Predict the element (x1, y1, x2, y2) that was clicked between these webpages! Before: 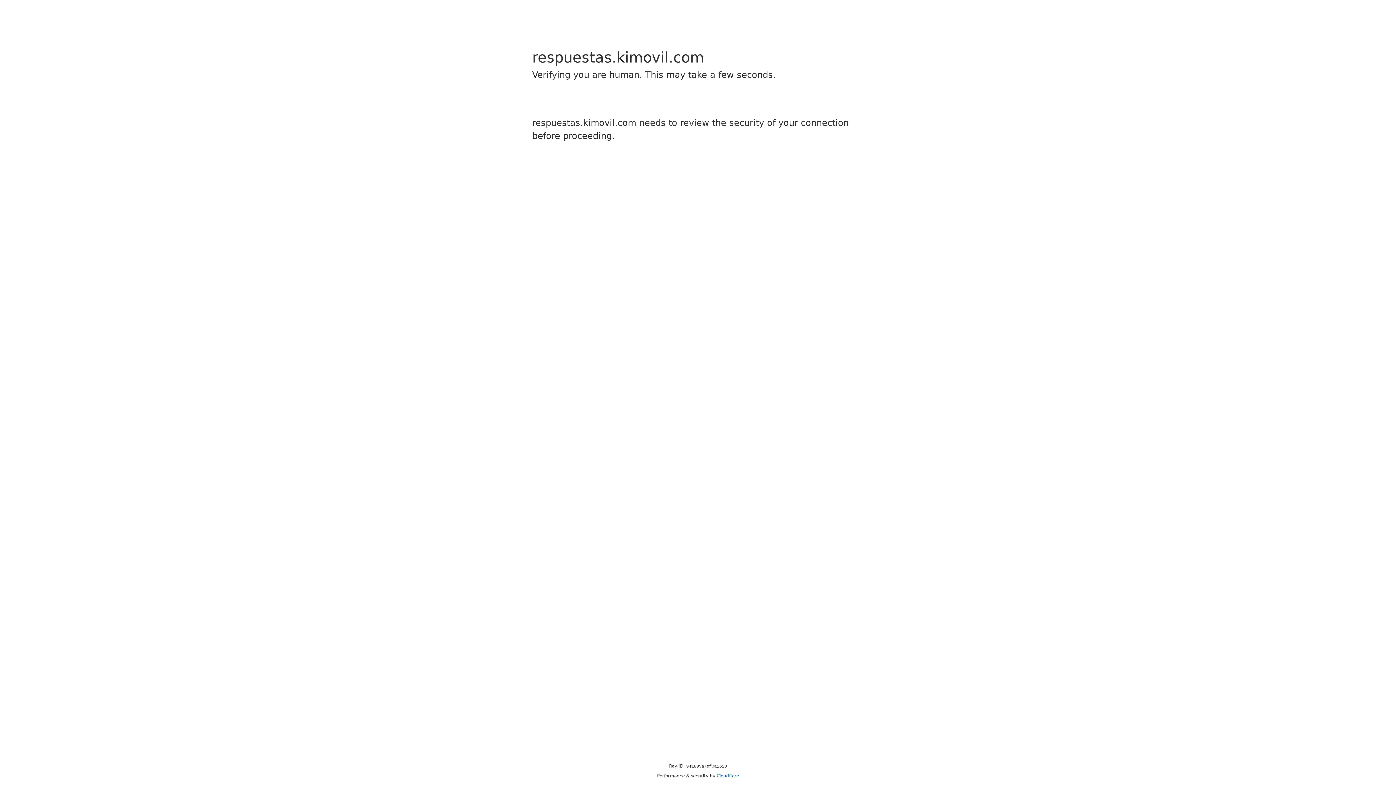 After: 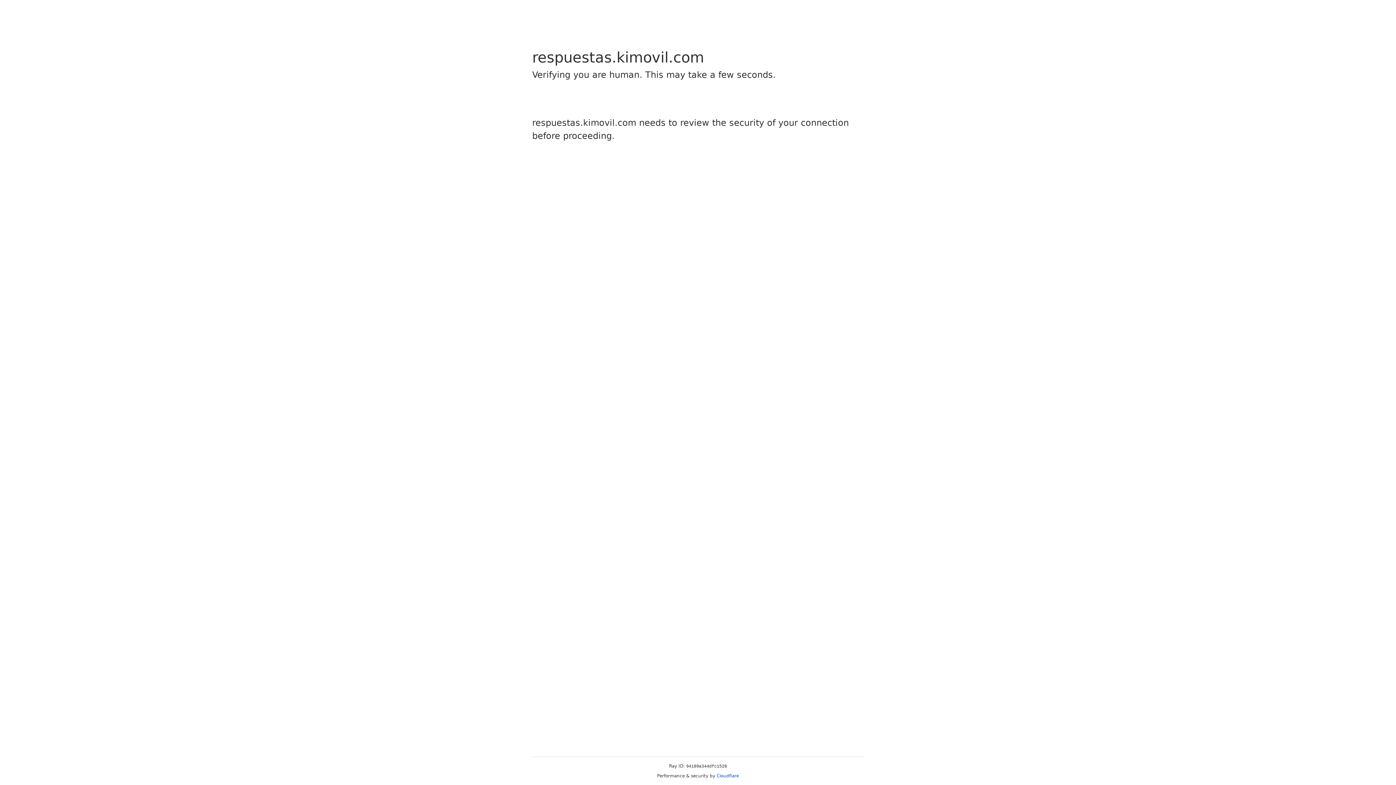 Action: label: Cloudflare bbox: (716, 773, 739, 778)